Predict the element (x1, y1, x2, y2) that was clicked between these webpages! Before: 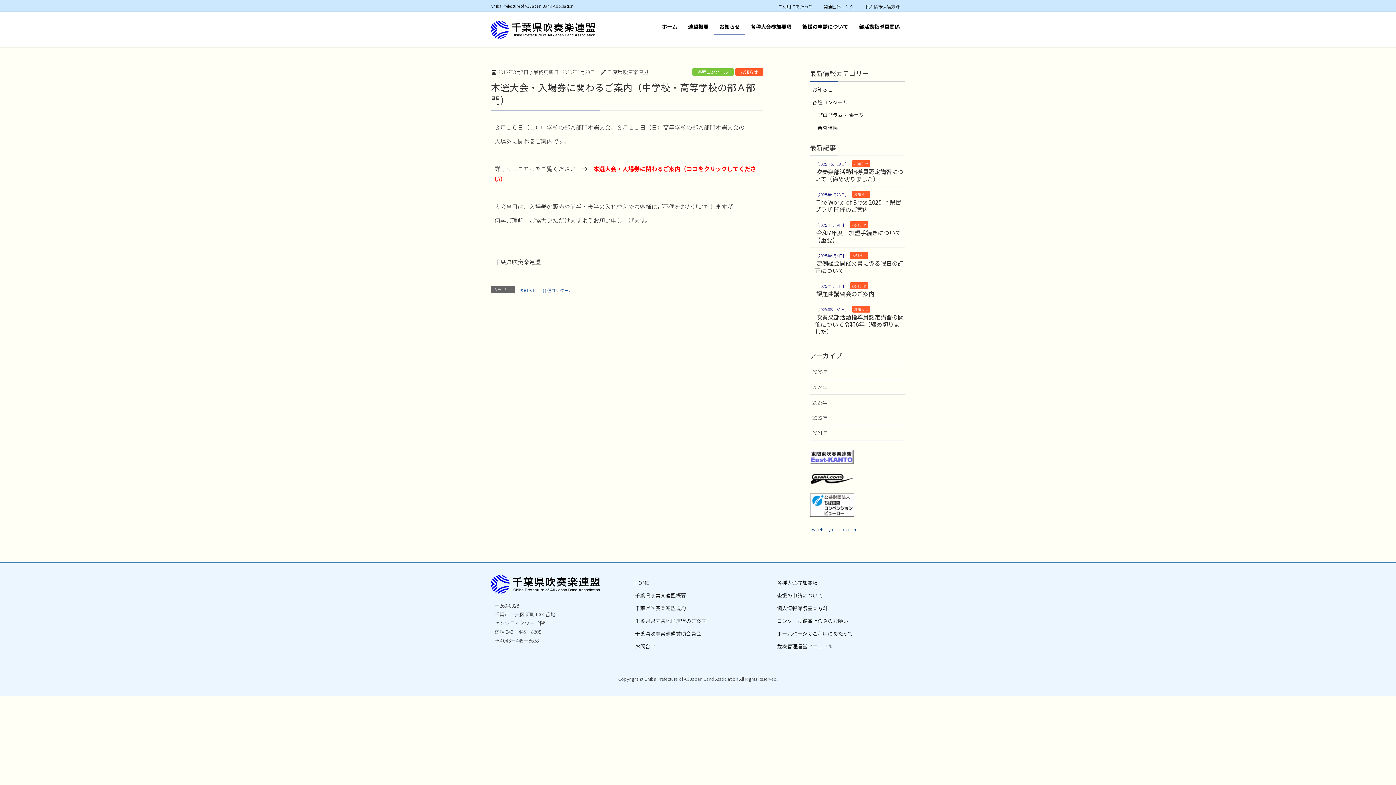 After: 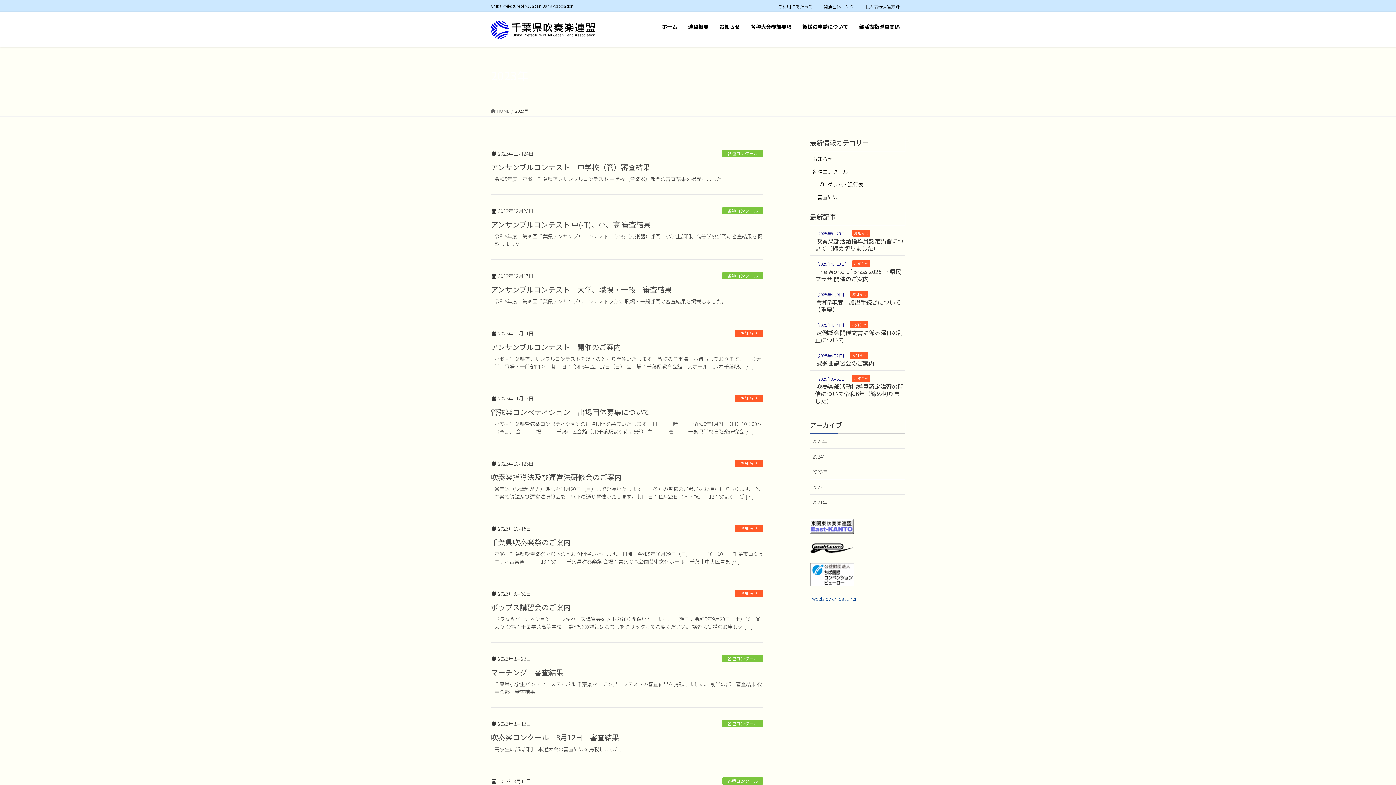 Action: label: 2023年 bbox: (810, 394, 905, 410)